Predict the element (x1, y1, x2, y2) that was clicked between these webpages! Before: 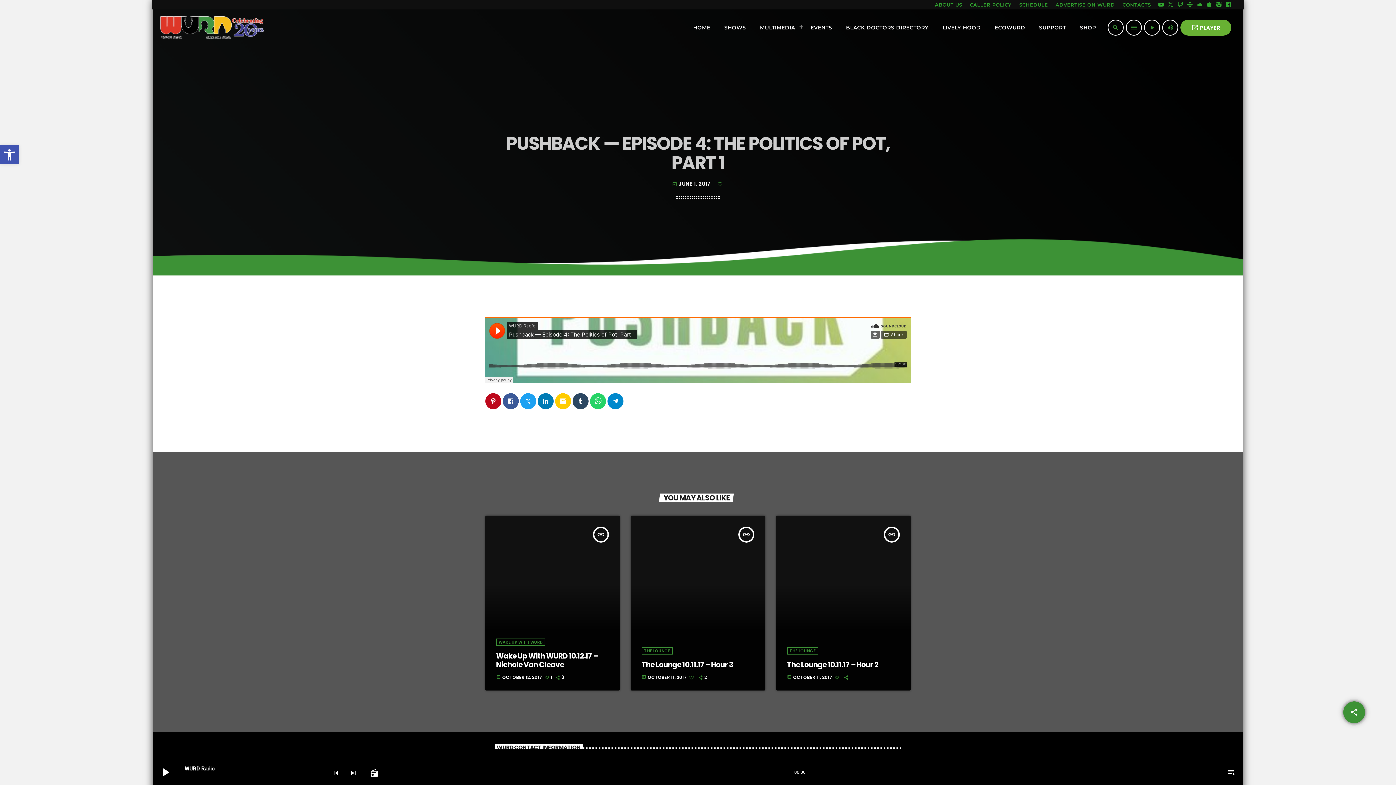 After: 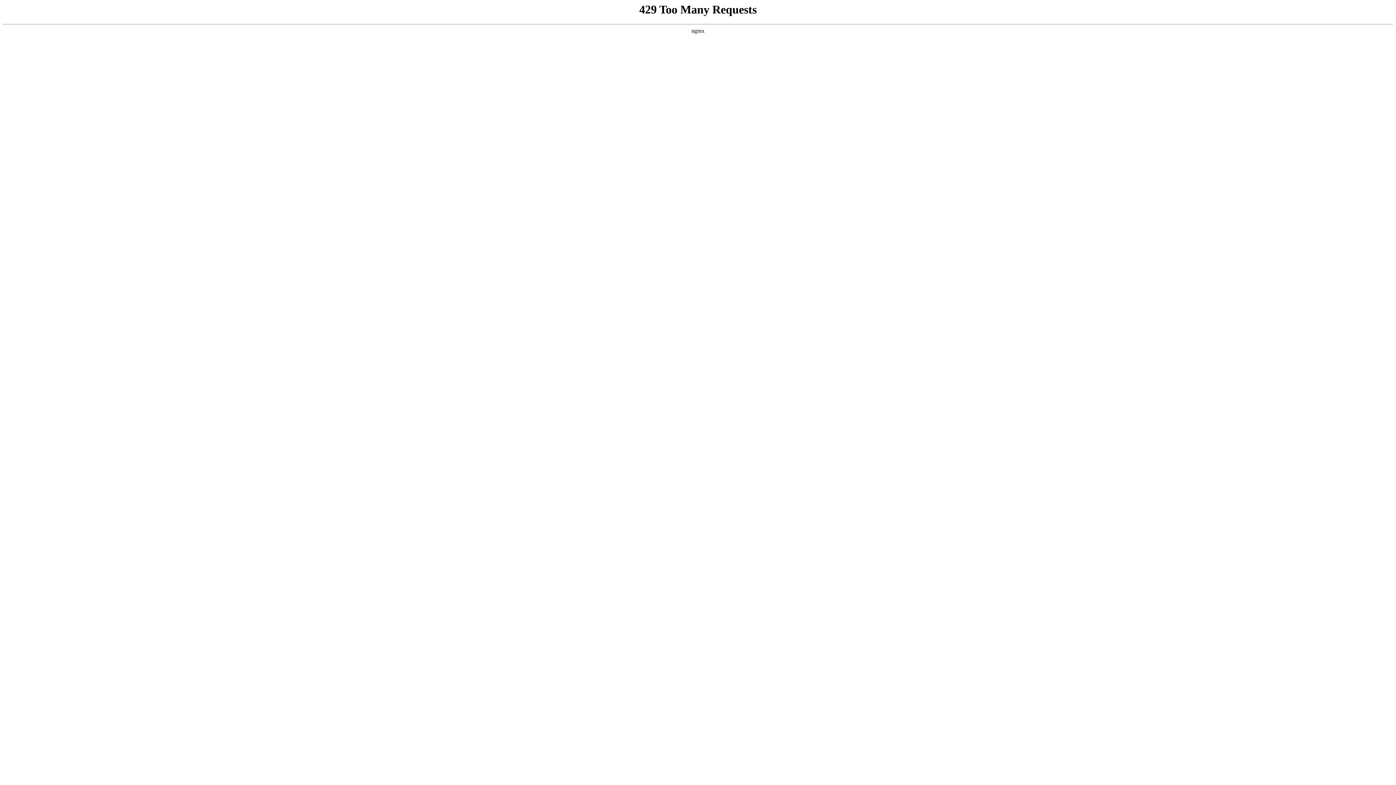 Action: bbox: (496, 651, 597, 670) label: Wake Up With WURD 10.12.17 – Nichole Van Cleave